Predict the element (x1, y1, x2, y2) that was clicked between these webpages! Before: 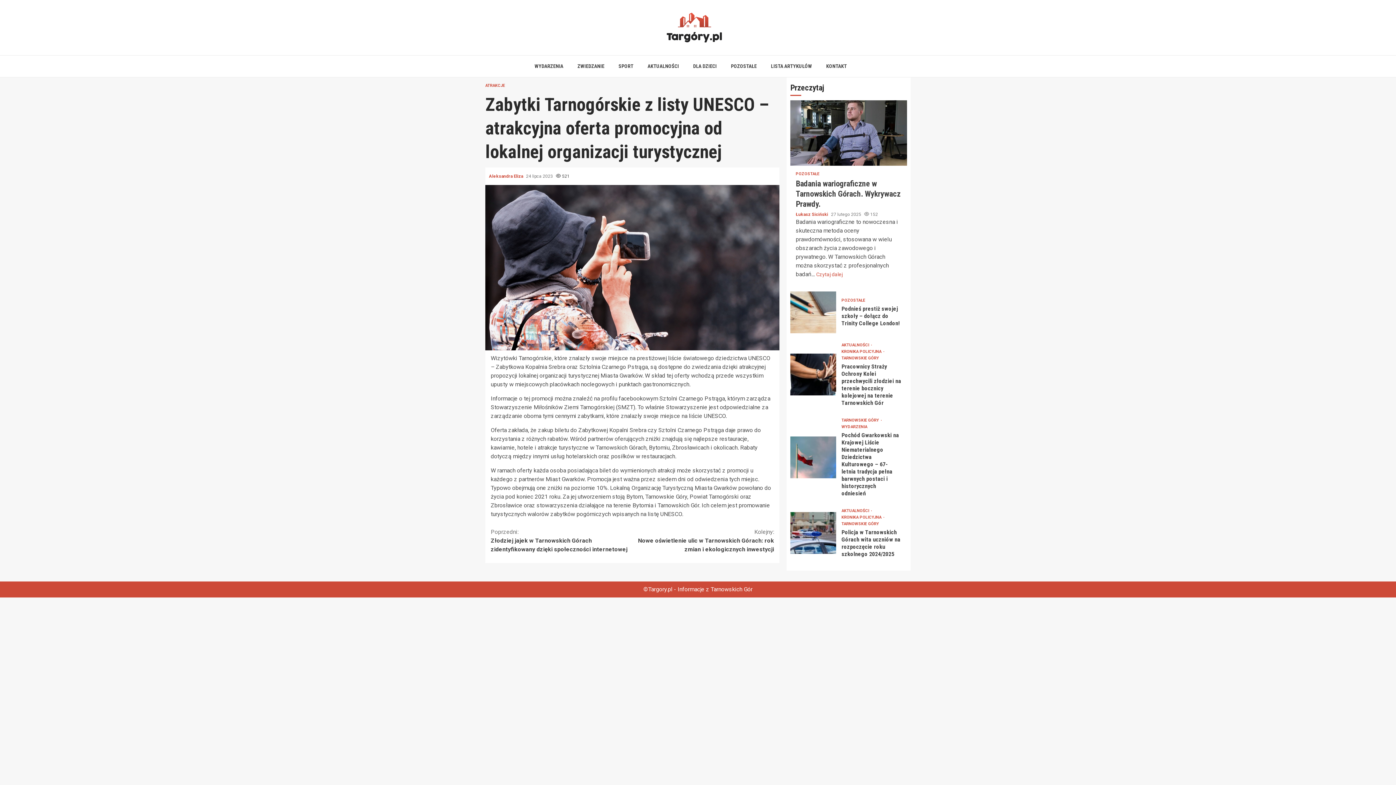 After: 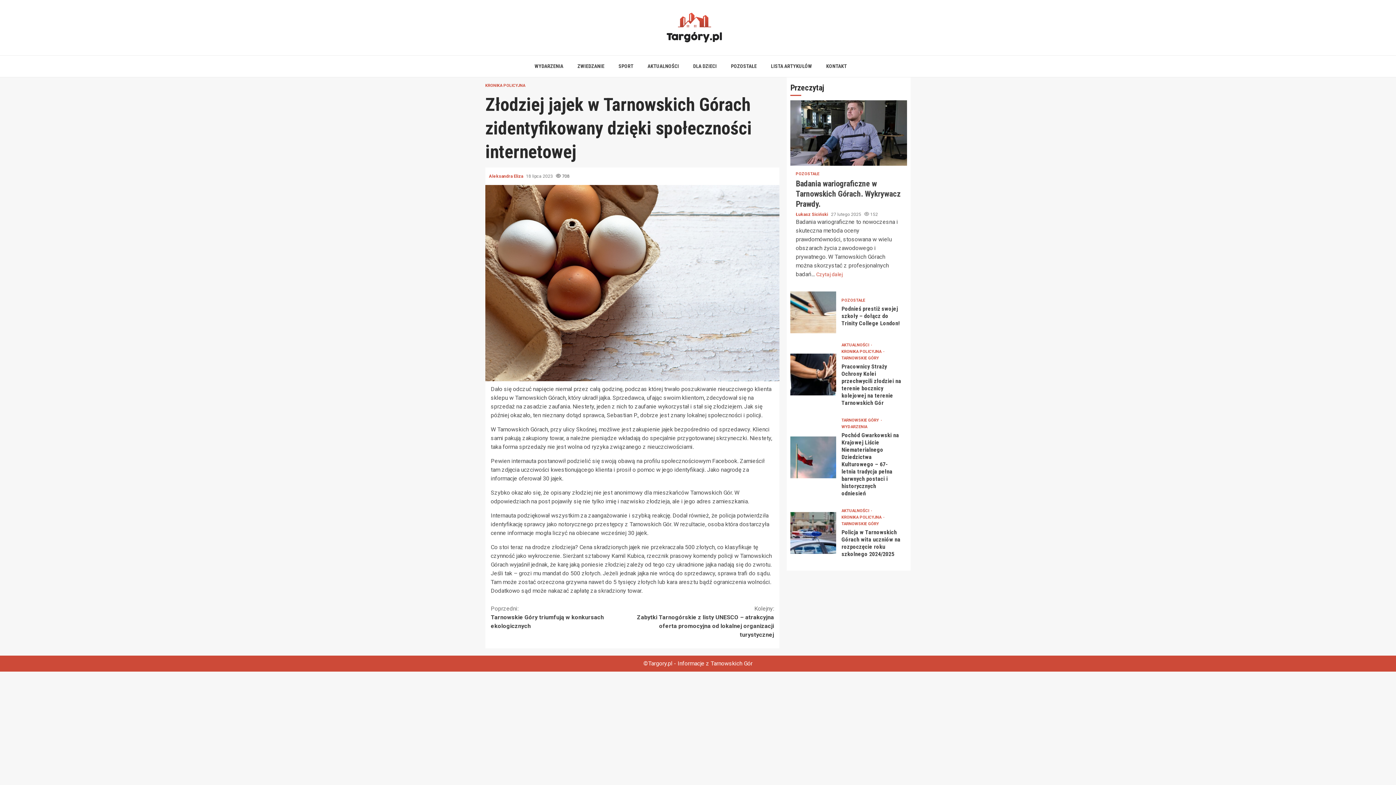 Action: bbox: (490, 528, 632, 554) label: Poprzedni:
Złodziej jajek w Tarnowskich Górach zidentyfikowany dzięki społeczności internetowej